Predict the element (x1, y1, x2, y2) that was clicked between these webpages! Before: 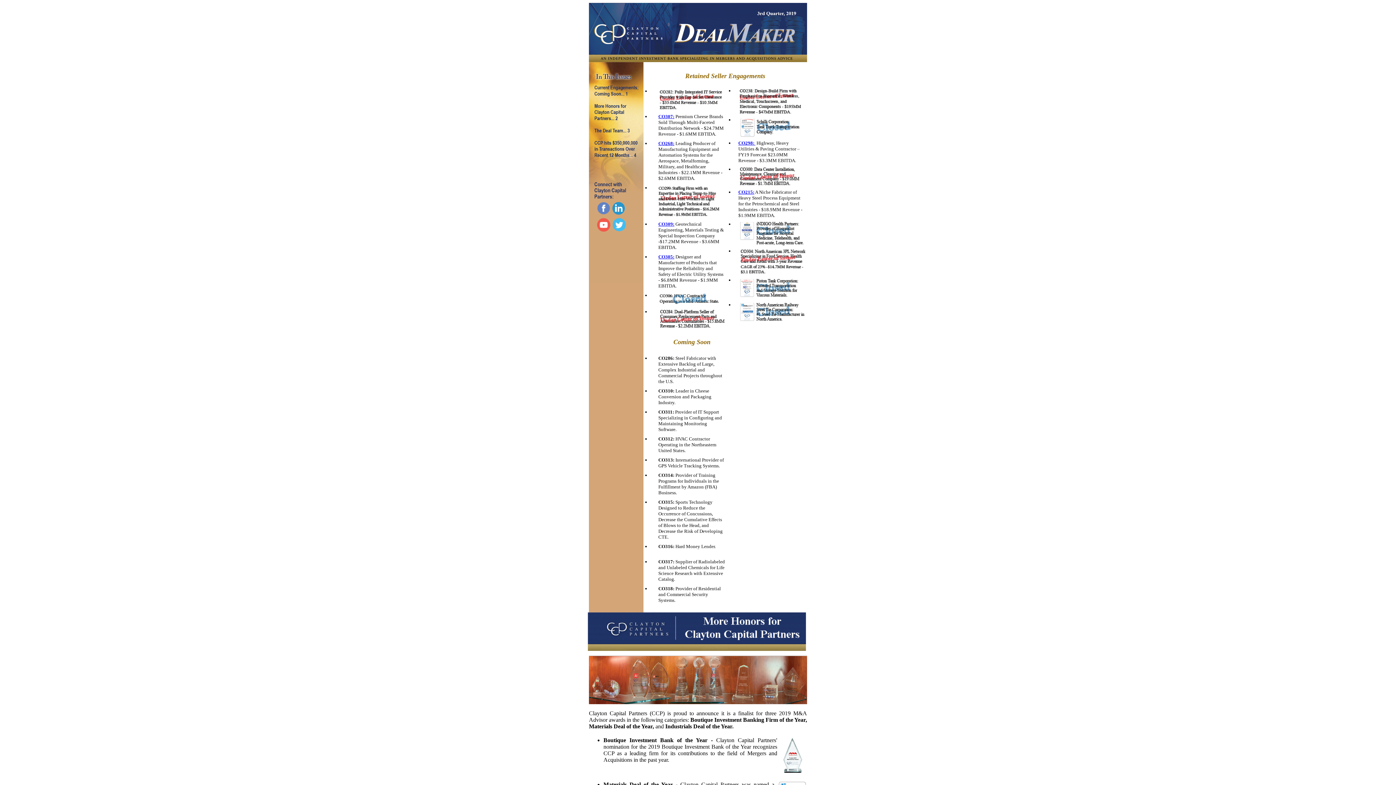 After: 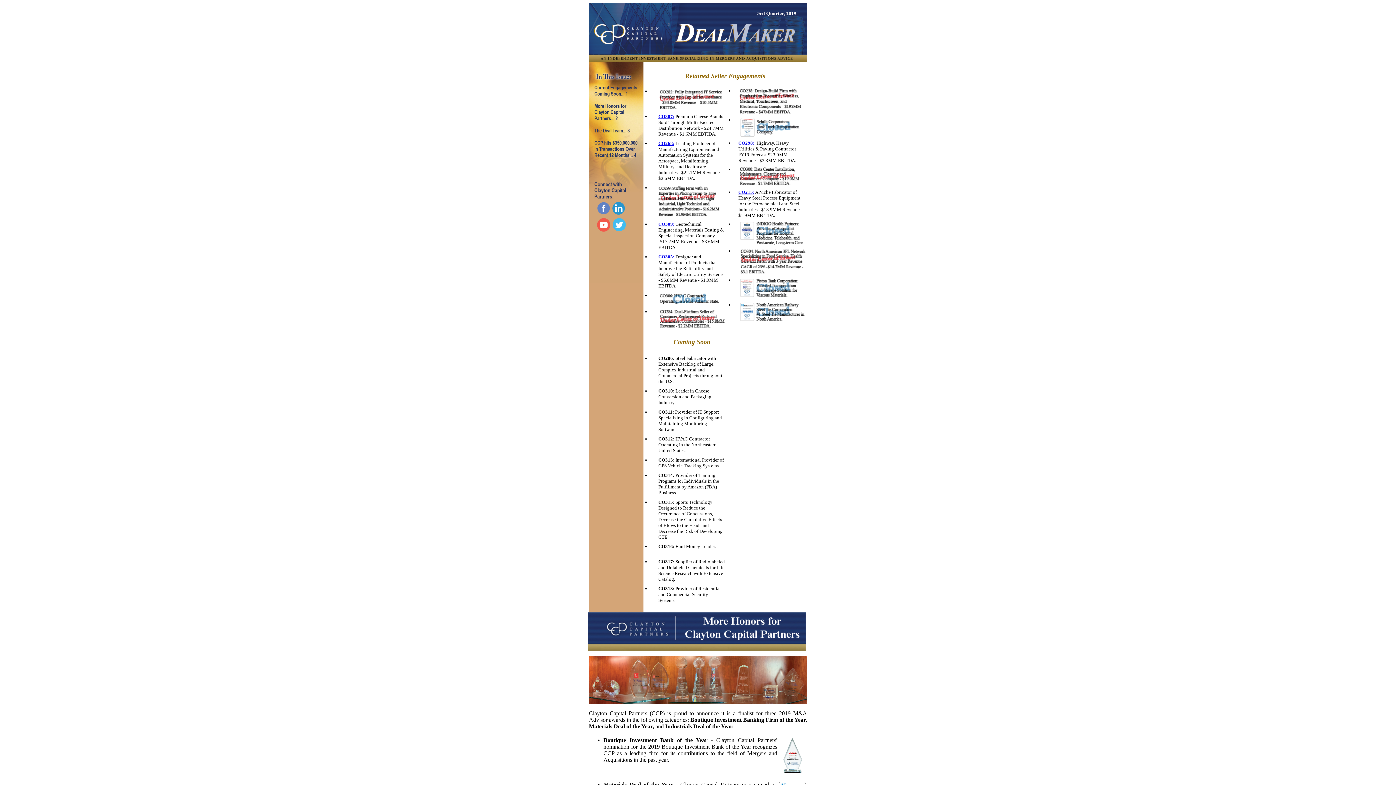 Action: label: CO305: bbox: (658, 254, 674, 259)